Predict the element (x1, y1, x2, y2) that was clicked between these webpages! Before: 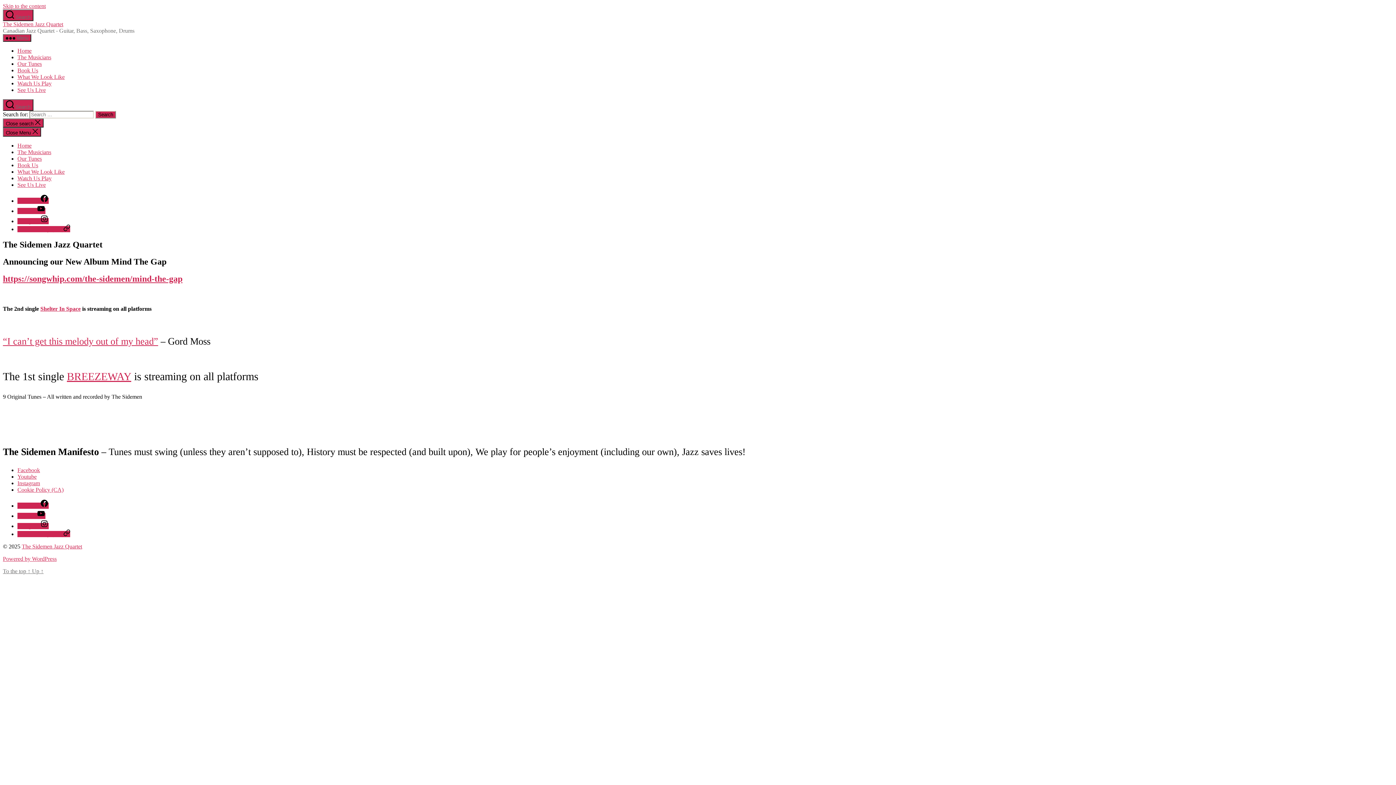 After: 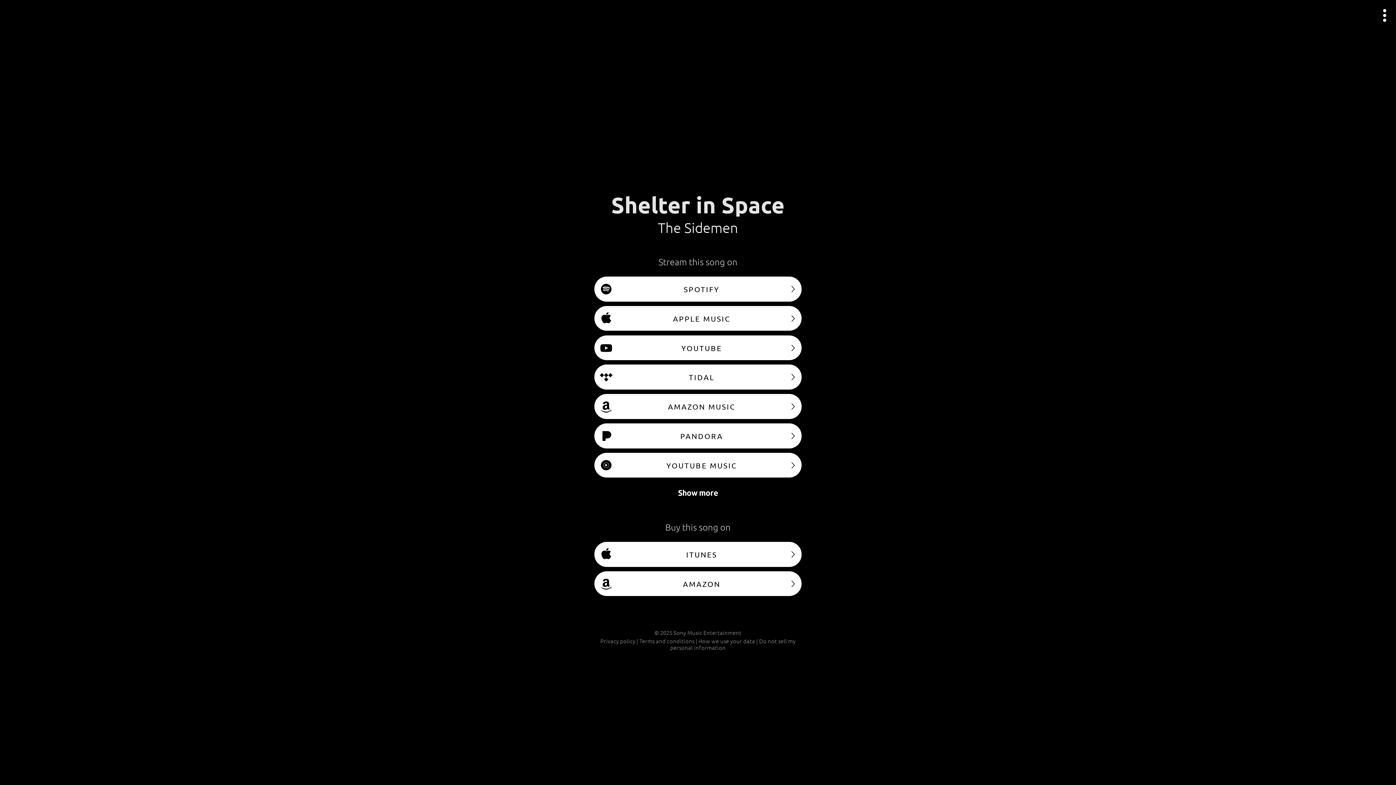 Action: label: “I can’t get this melody out of my head” bbox: (2, 336, 158, 346)